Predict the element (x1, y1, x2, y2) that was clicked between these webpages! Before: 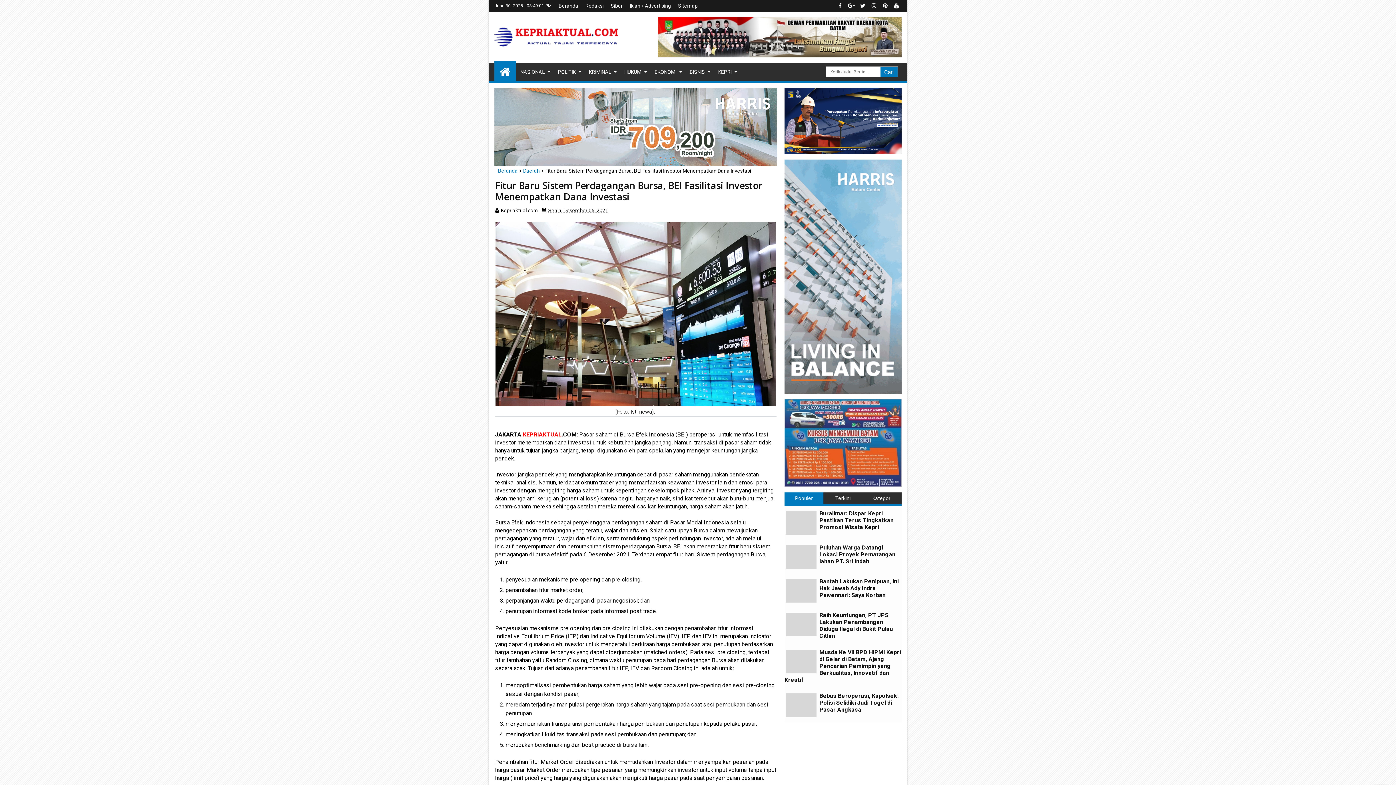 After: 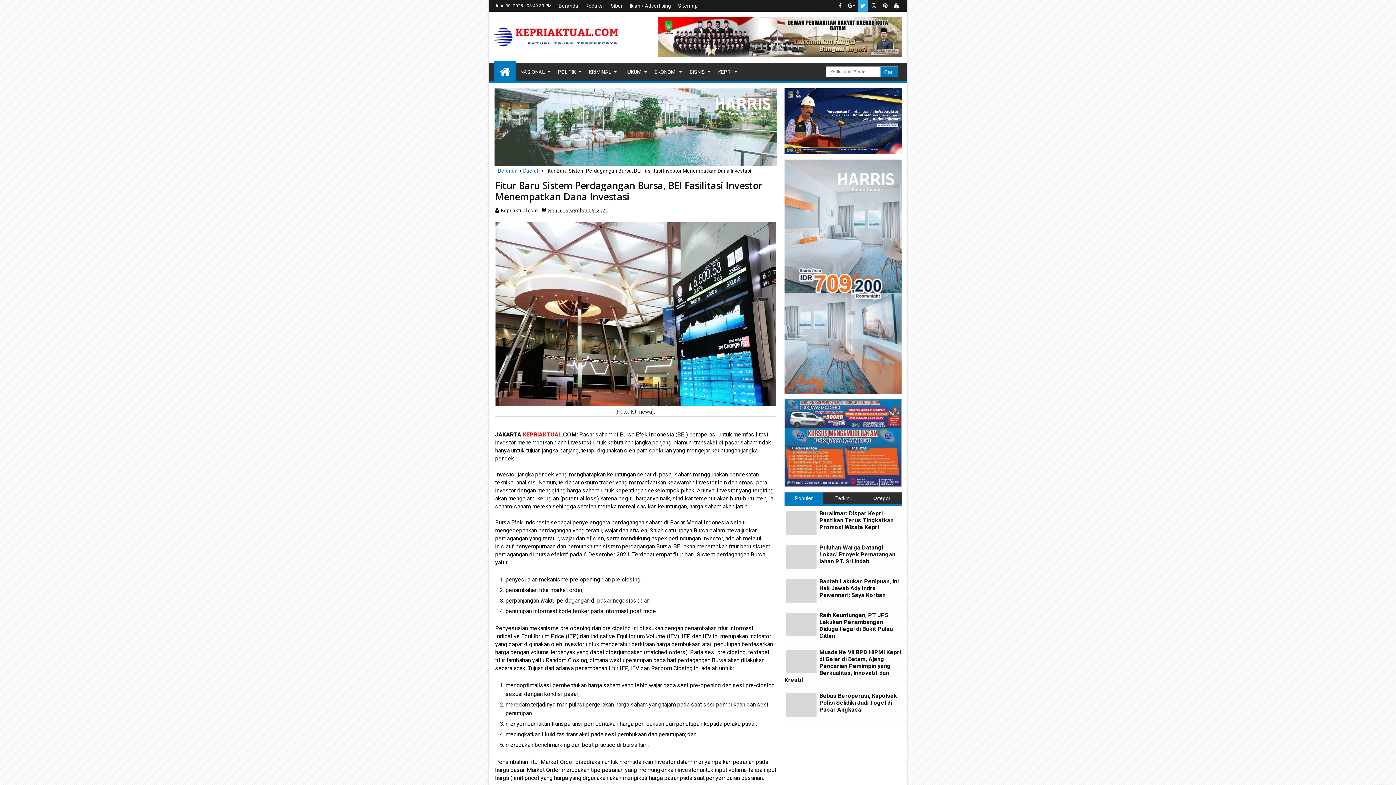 Action: bbox: (857, 0, 868, 11)